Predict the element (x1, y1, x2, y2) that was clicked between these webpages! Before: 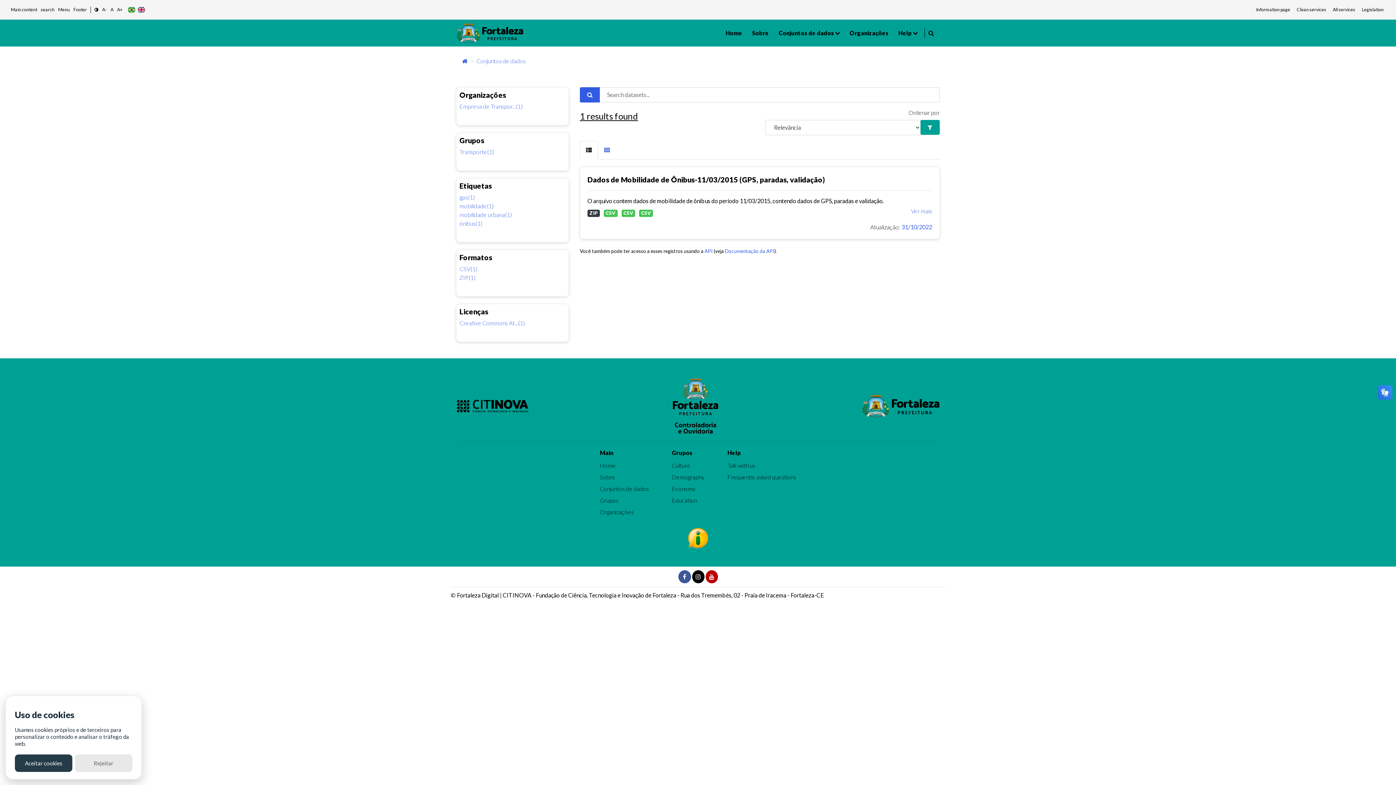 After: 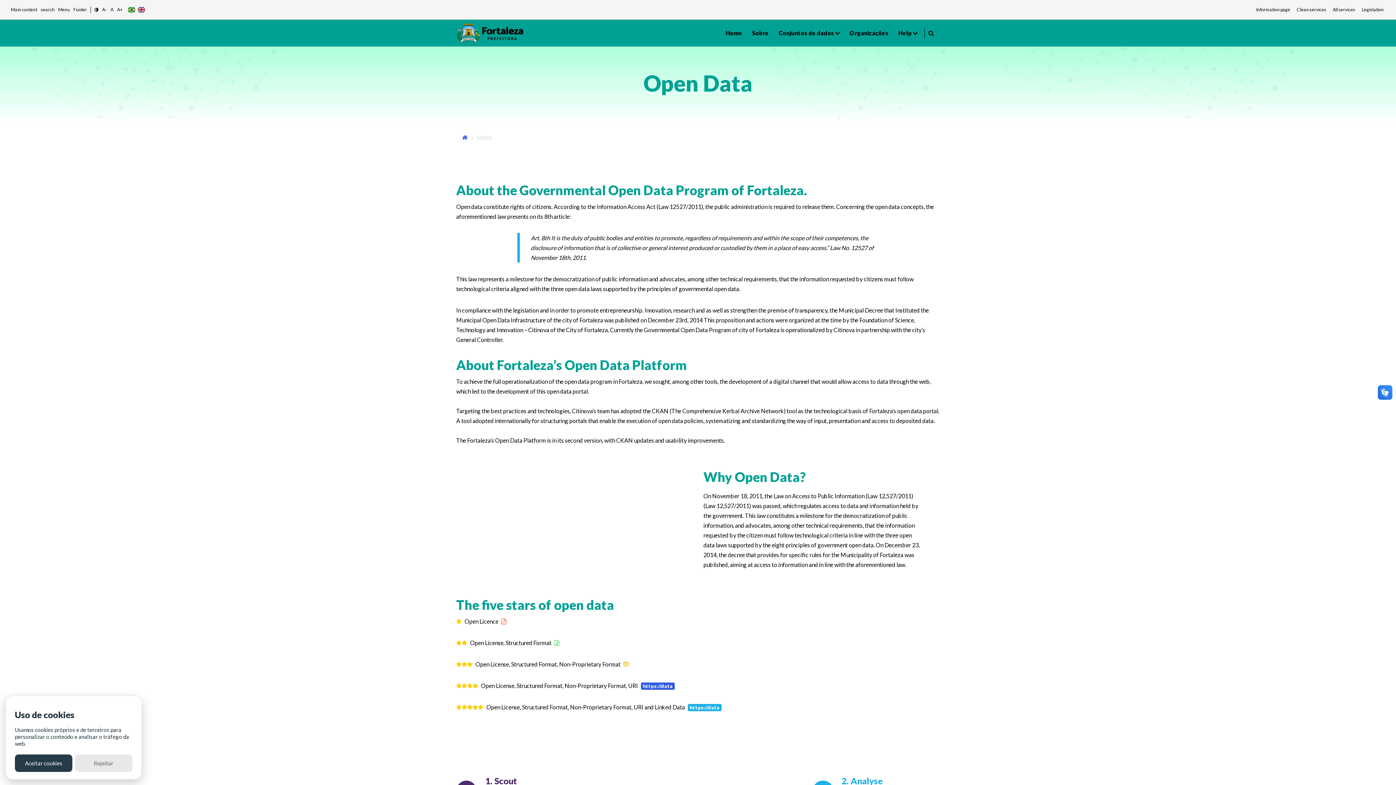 Action: label: Sobre bbox: (600, 473, 615, 481)